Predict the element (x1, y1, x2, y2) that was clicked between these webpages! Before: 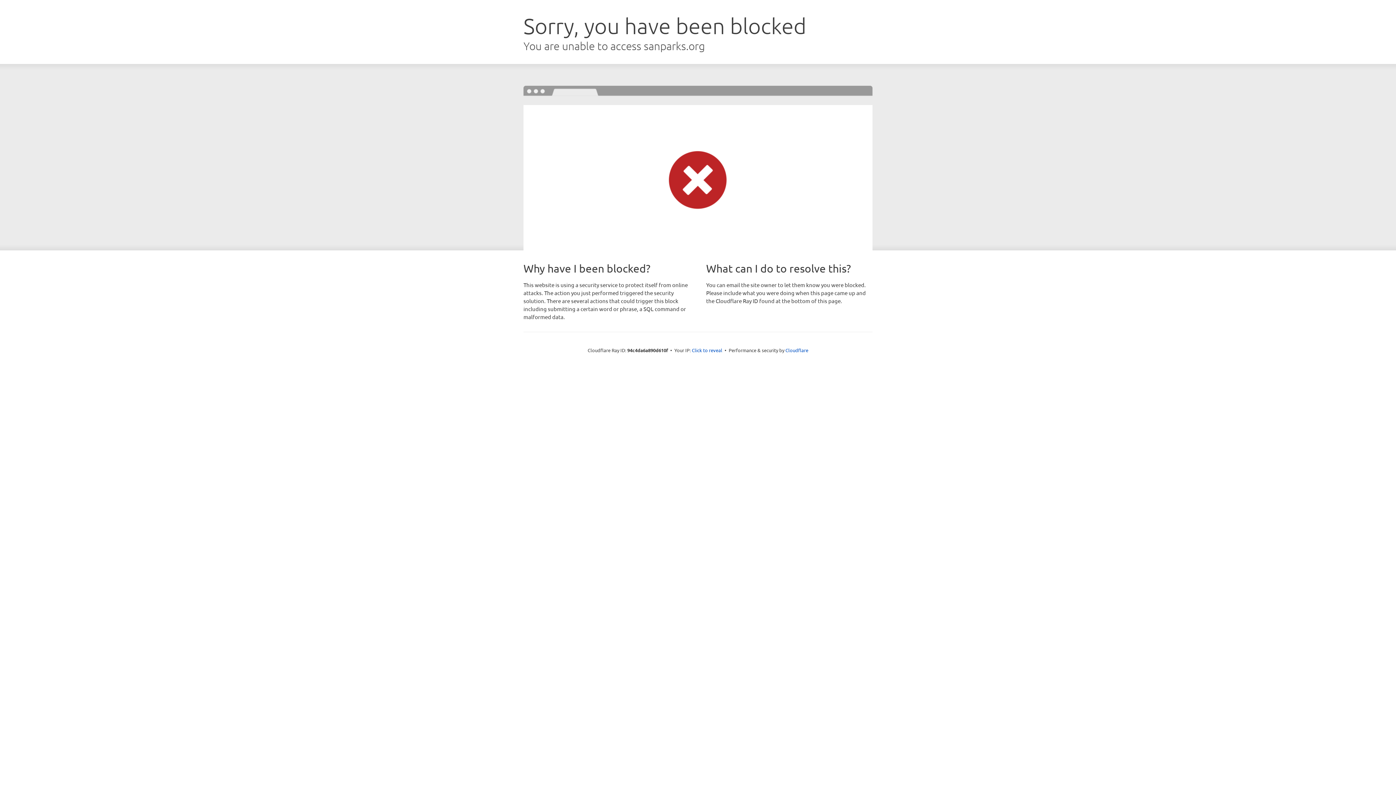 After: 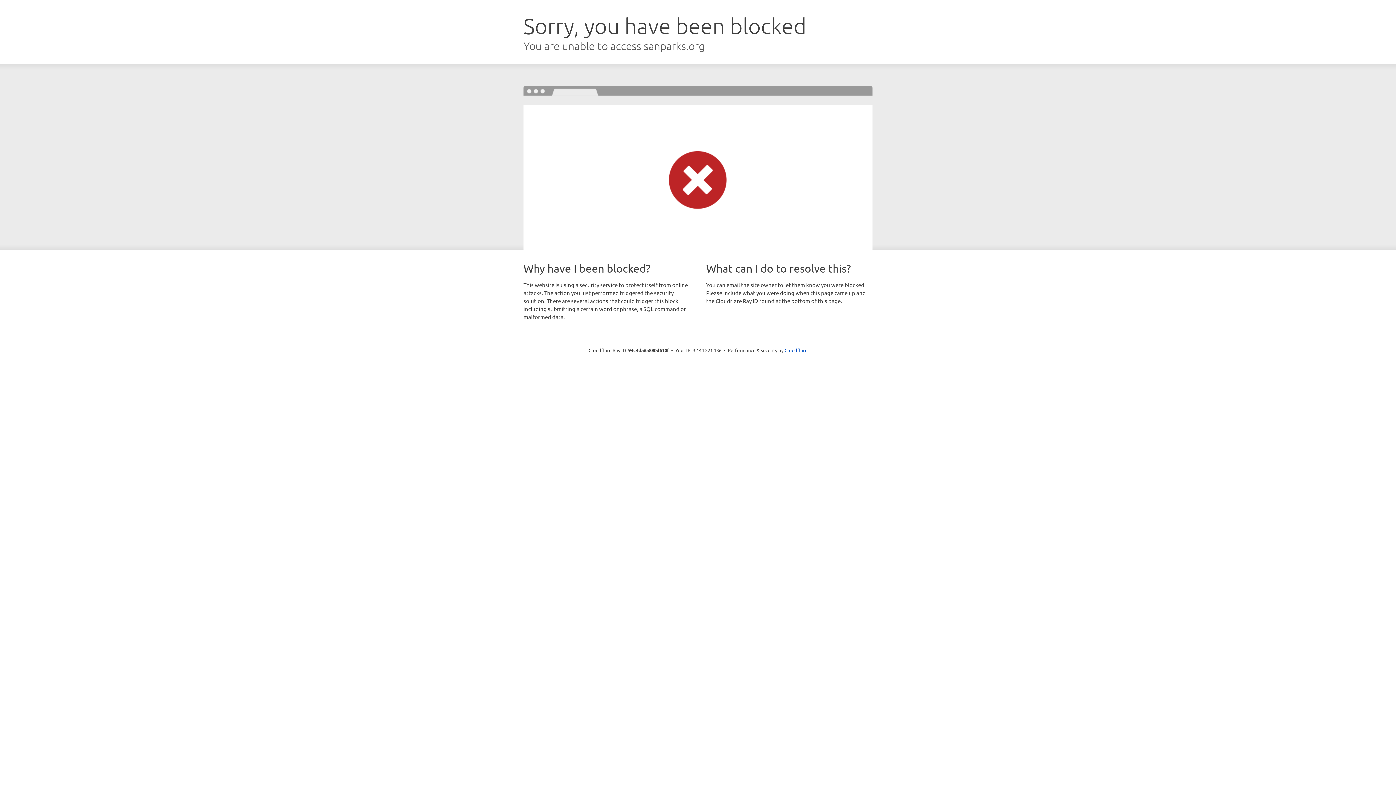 Action: label: Click to reveal bbox: (692, 346, 722, 353)